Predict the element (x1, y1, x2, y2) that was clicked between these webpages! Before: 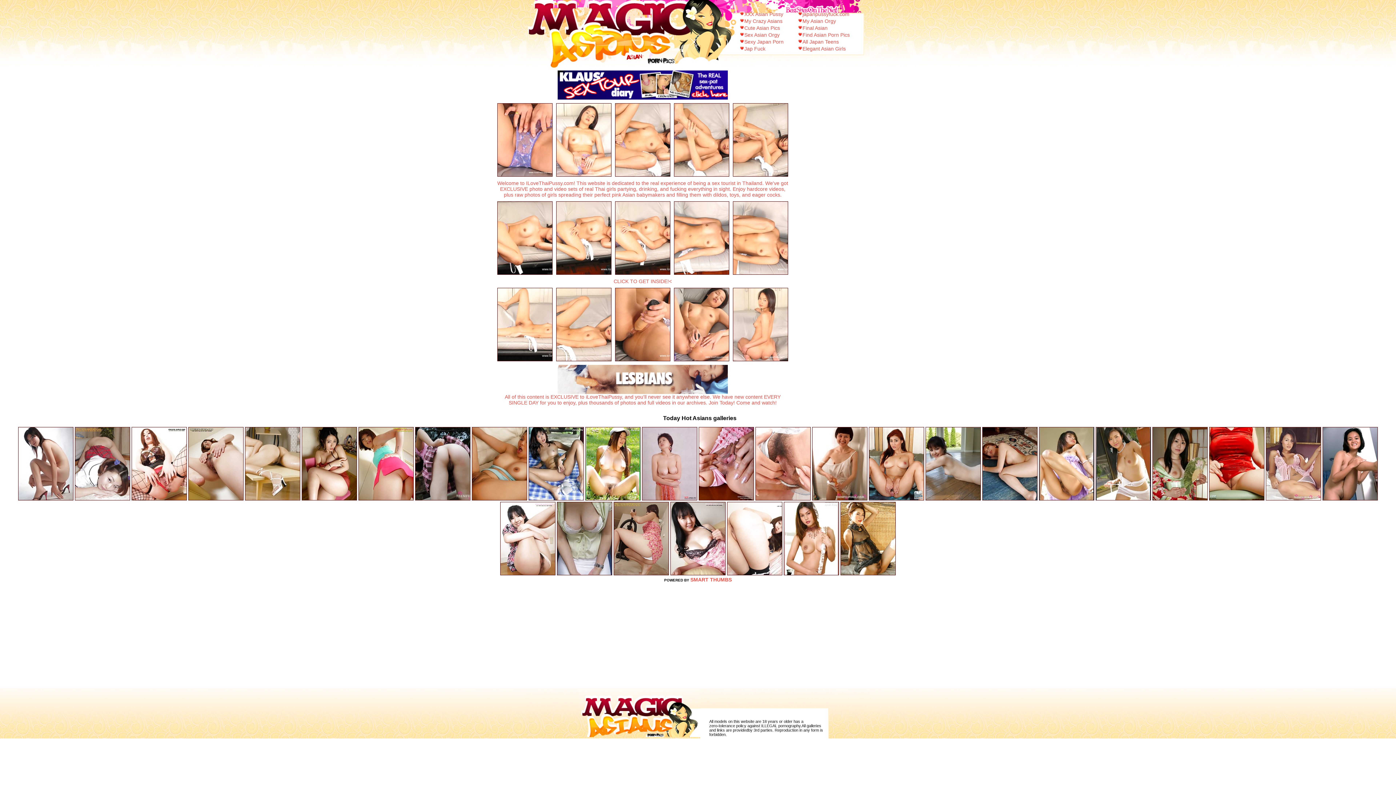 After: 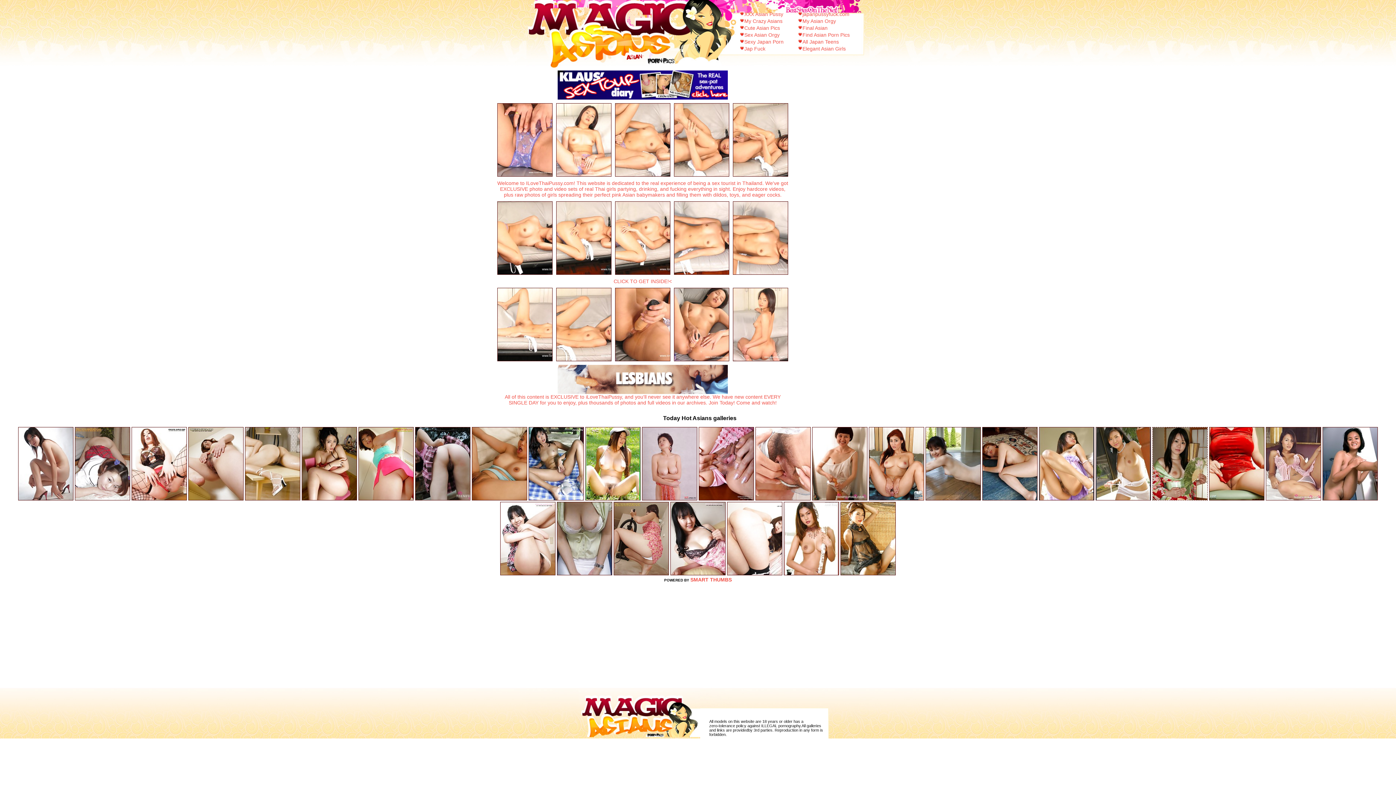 Action: bbox: (1152, 496, 1208, 501)